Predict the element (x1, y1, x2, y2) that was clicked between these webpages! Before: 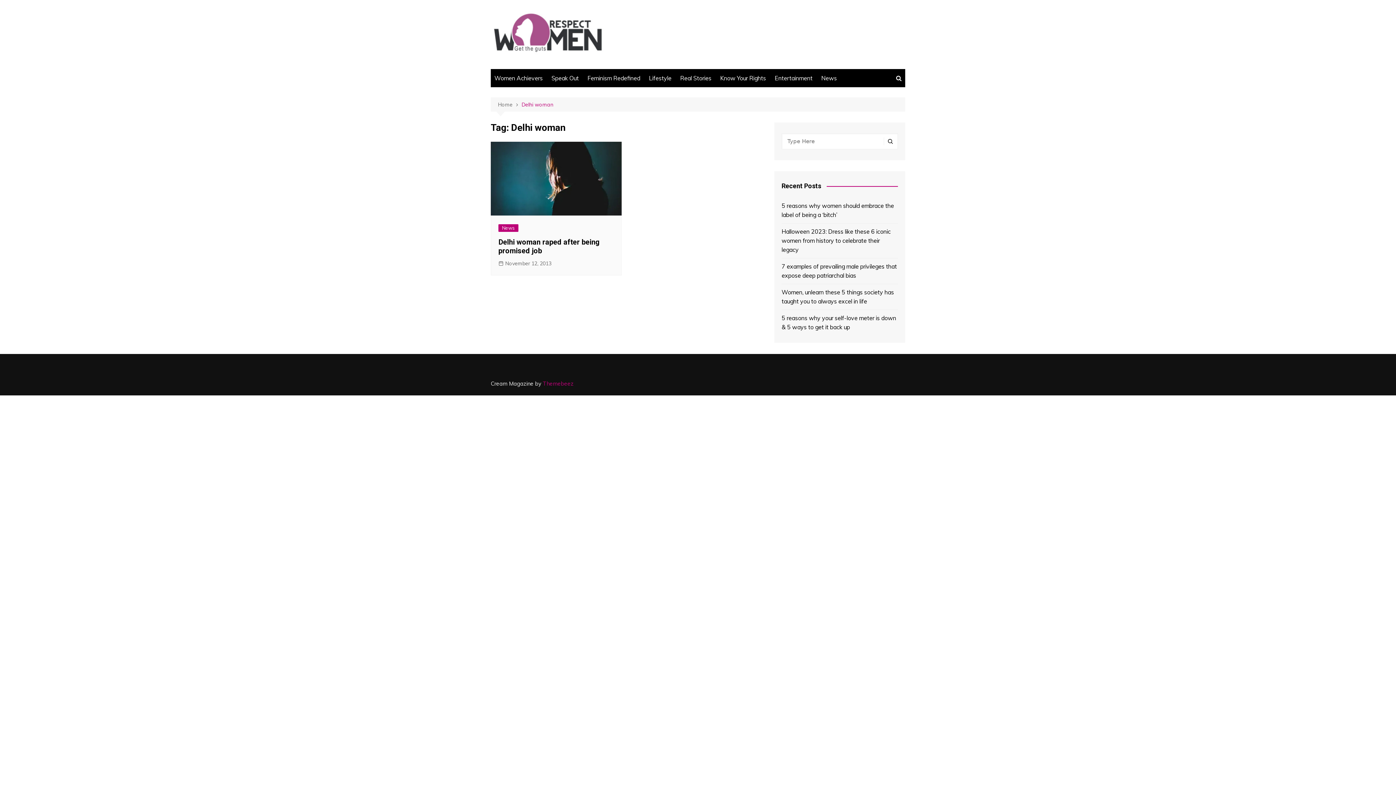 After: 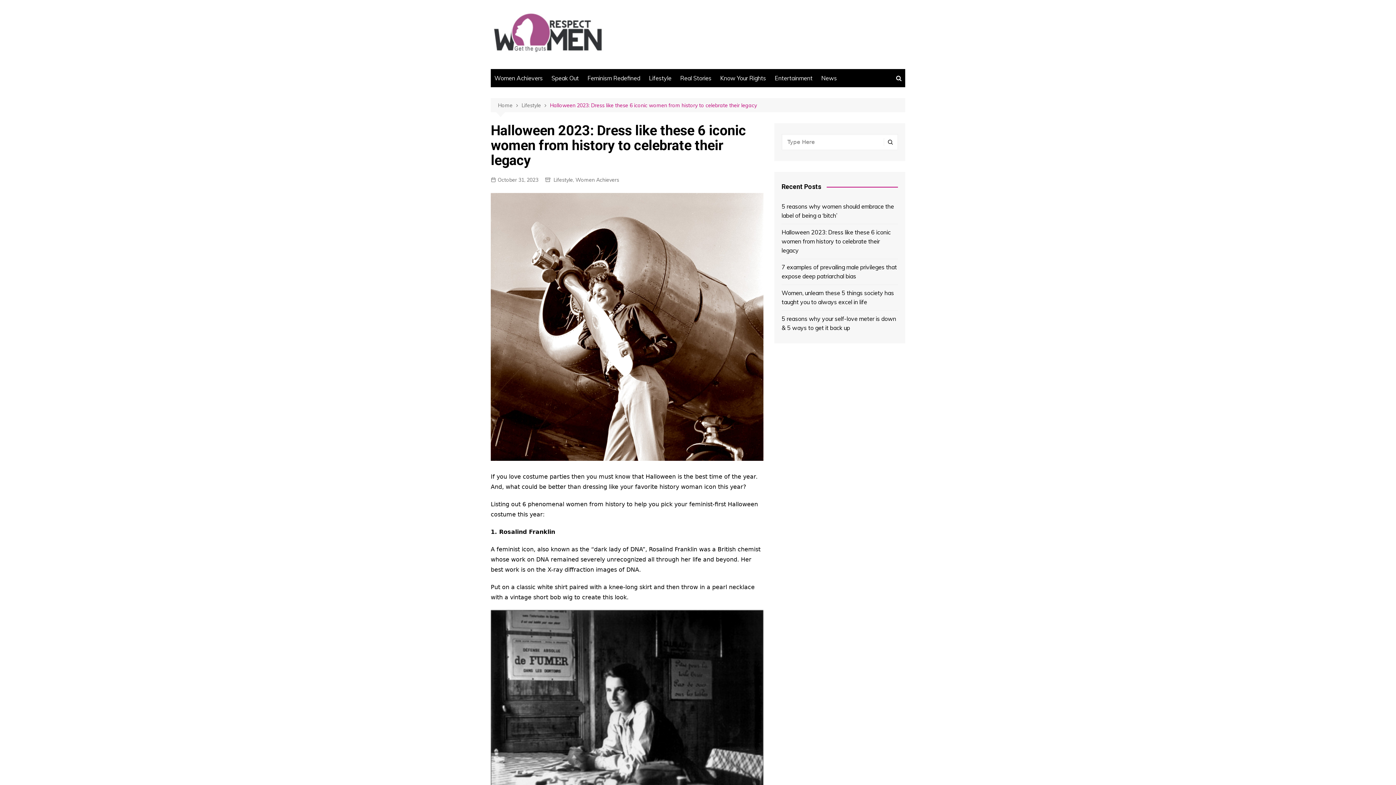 Action: label: Halloween 2023: Dress like these 6 iconic women from history to celebrate their legacy bbox: (781, 227, 898, 254)